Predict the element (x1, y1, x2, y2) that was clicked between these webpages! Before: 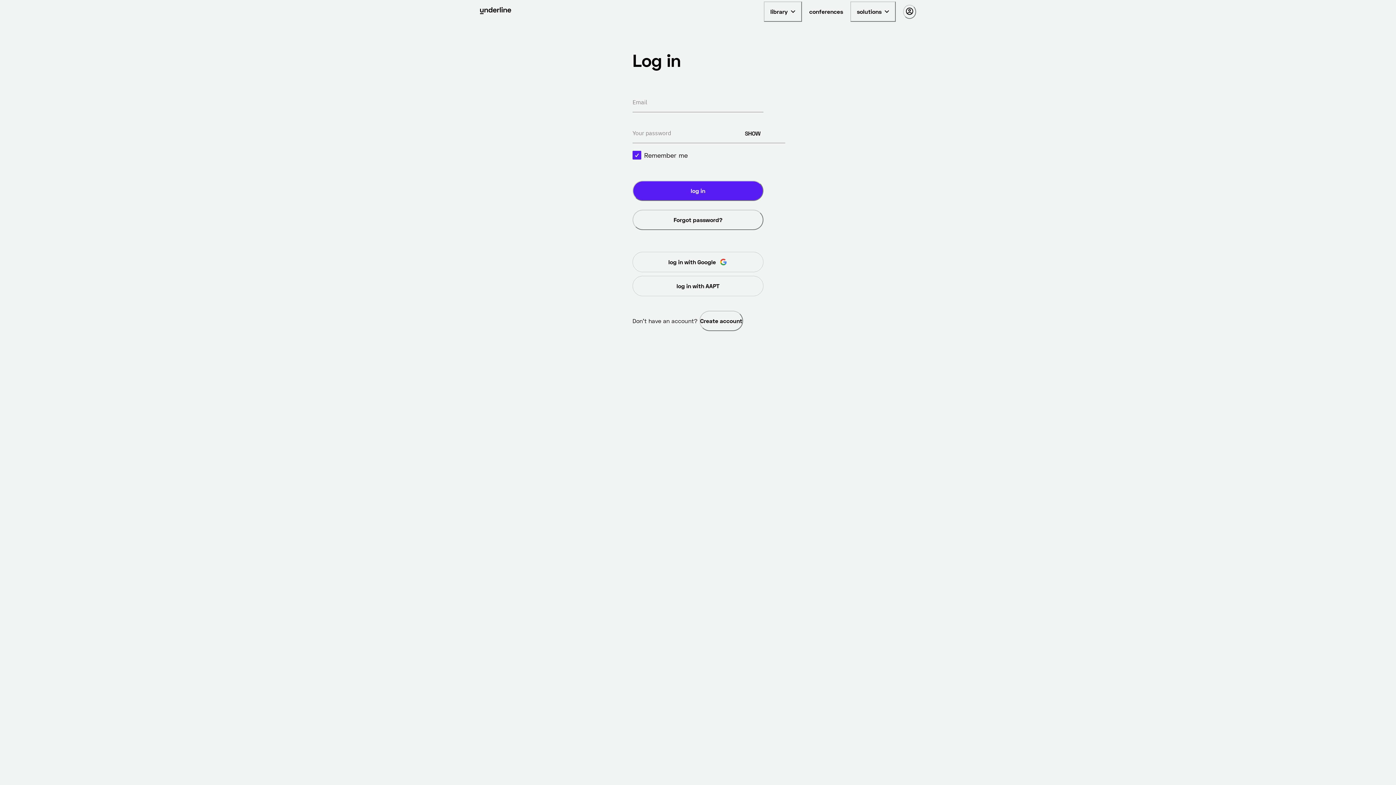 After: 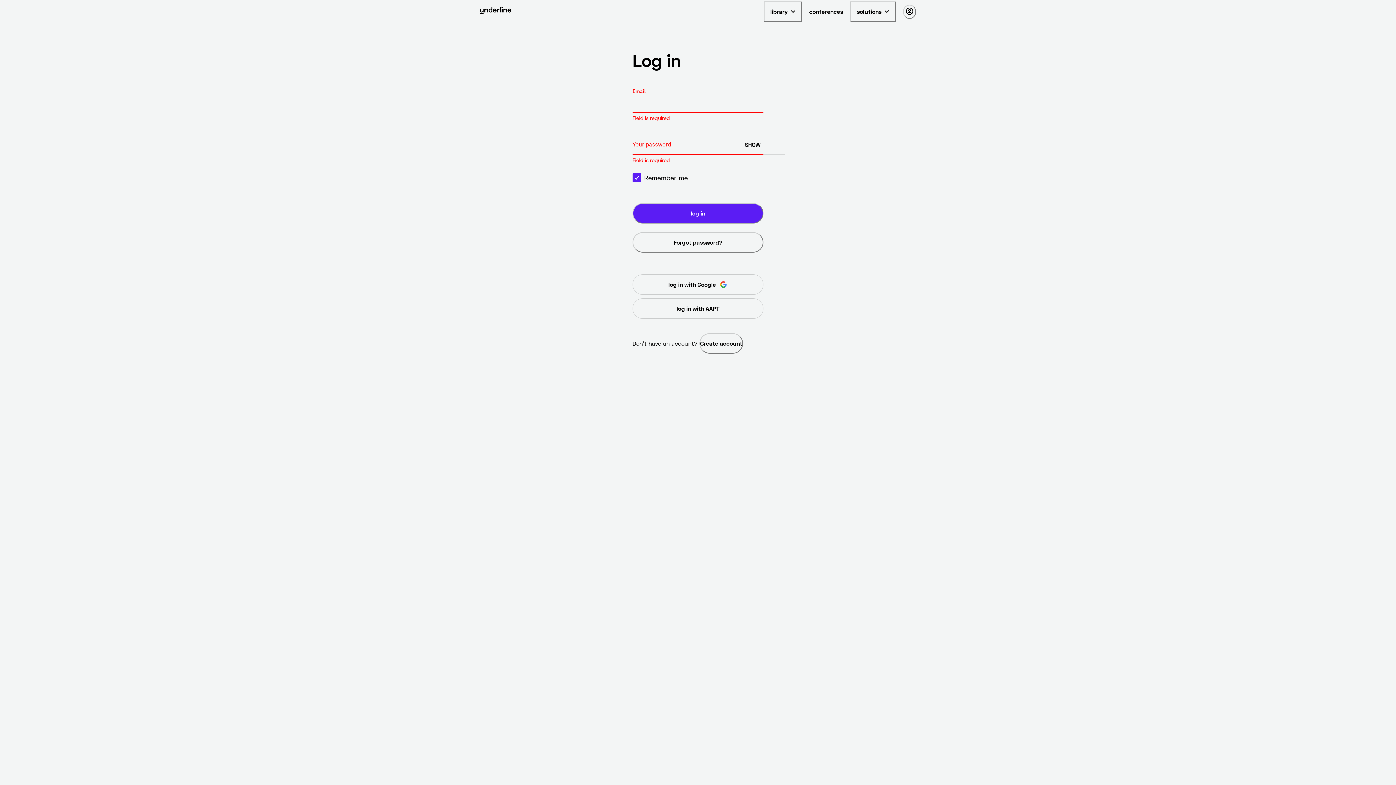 Action: bbox: (632, 180, 763, 201) label: log in